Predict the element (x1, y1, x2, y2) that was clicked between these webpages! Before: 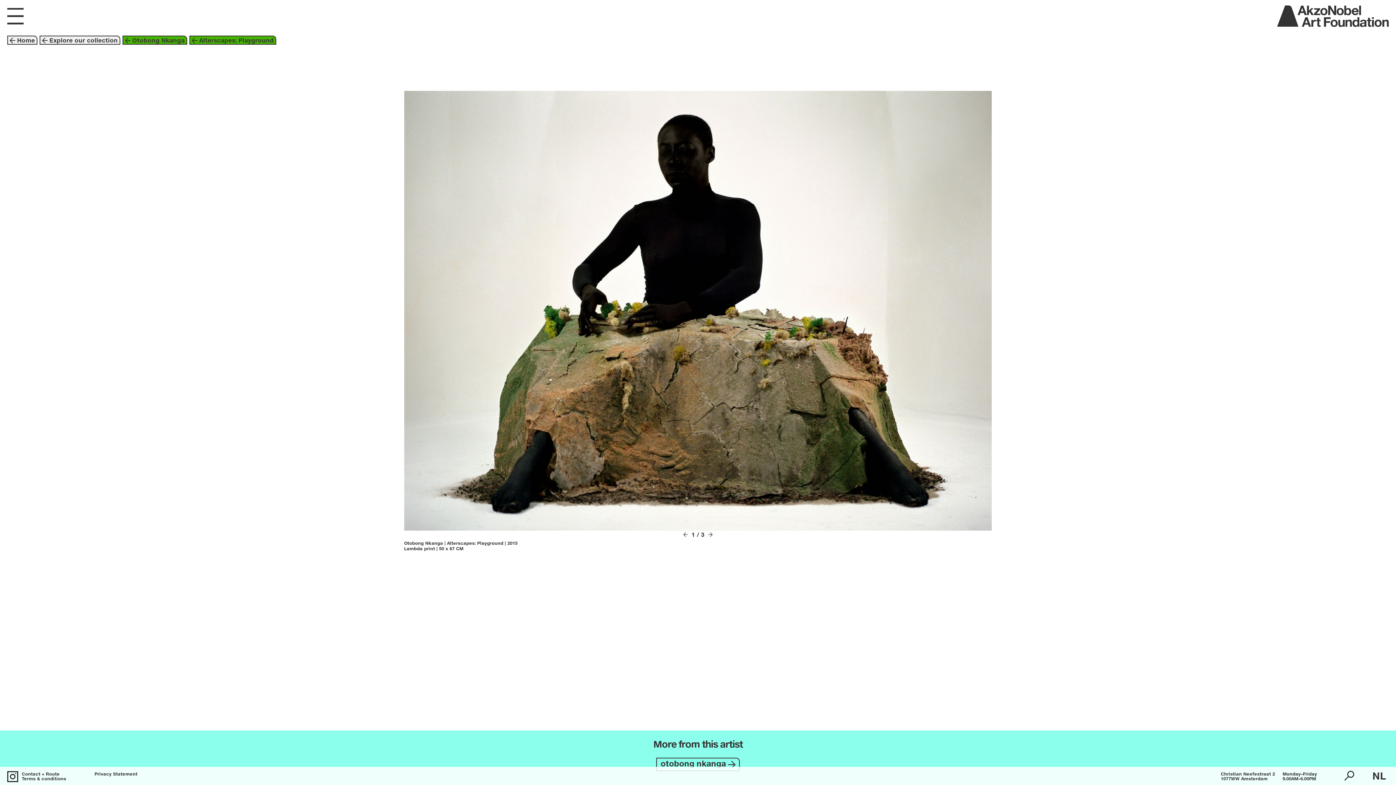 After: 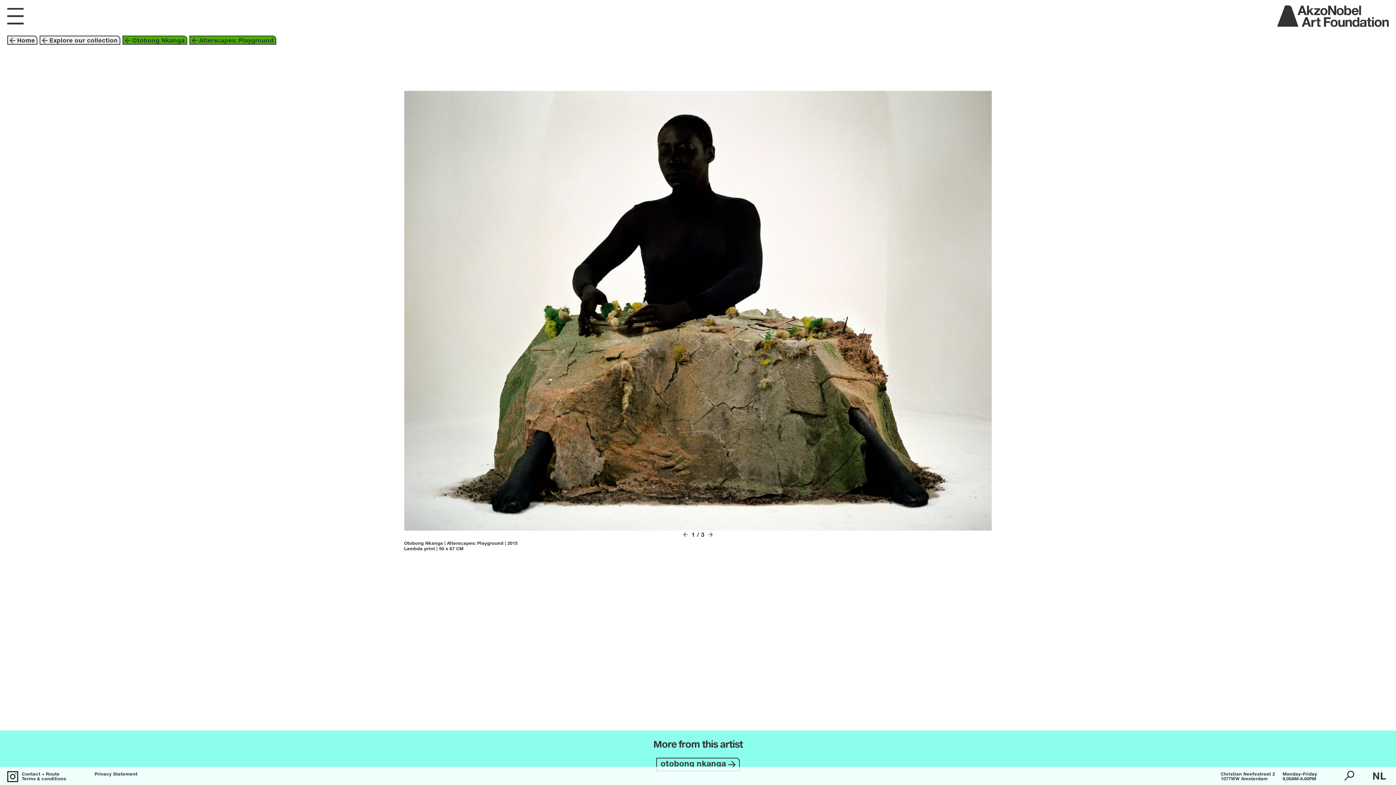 Action: bbox: (7, 769, 18, 784)